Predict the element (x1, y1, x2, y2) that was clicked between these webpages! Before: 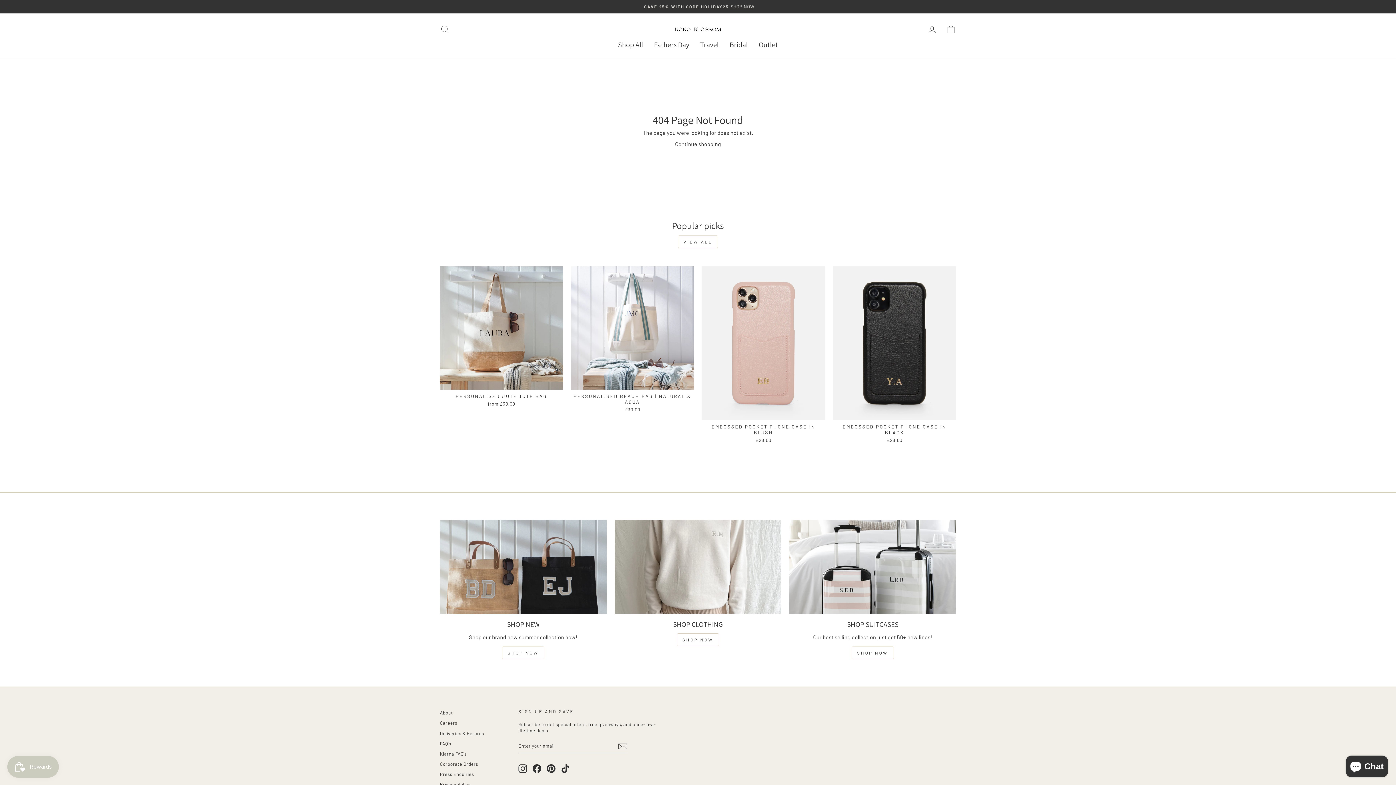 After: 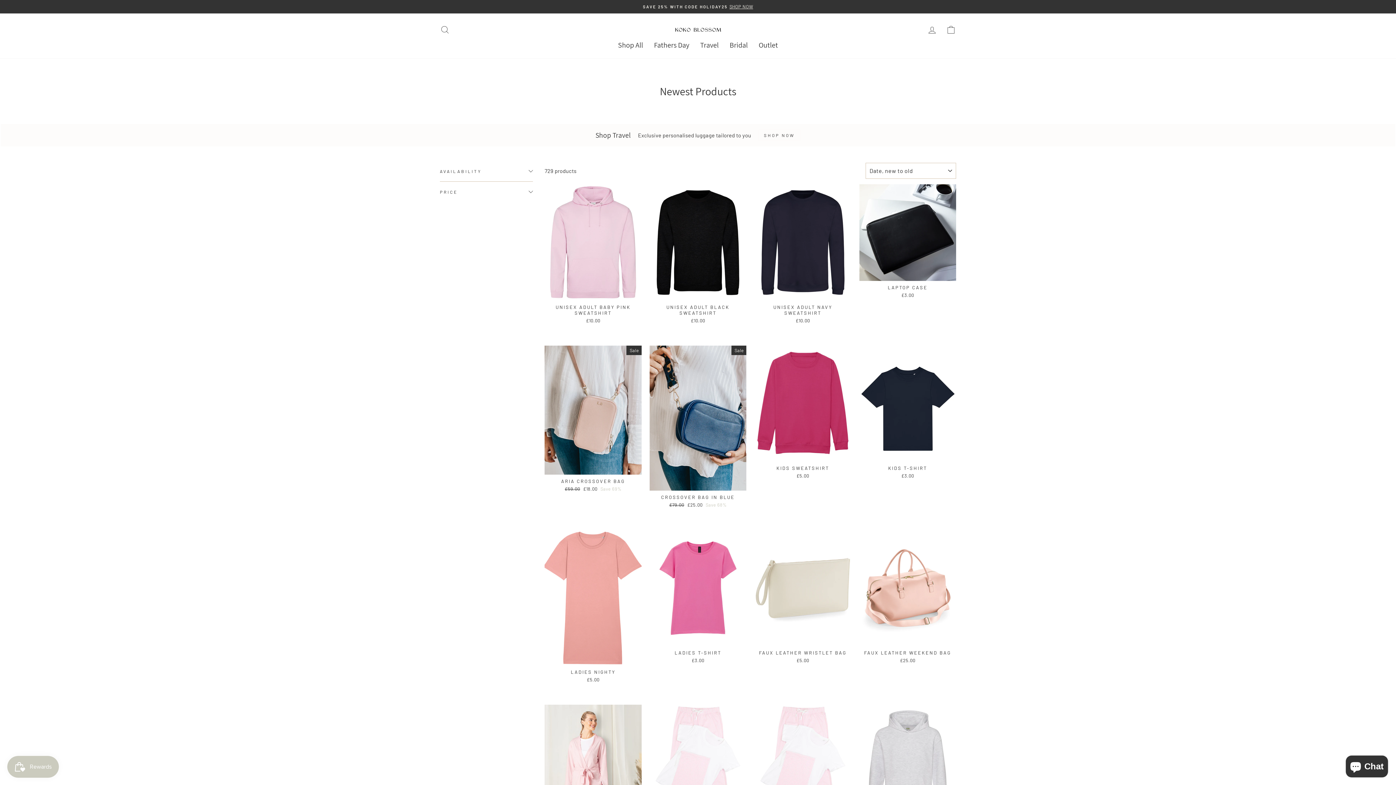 Action: label: SHOP NOW bbox: (502, 646, 544, 659)